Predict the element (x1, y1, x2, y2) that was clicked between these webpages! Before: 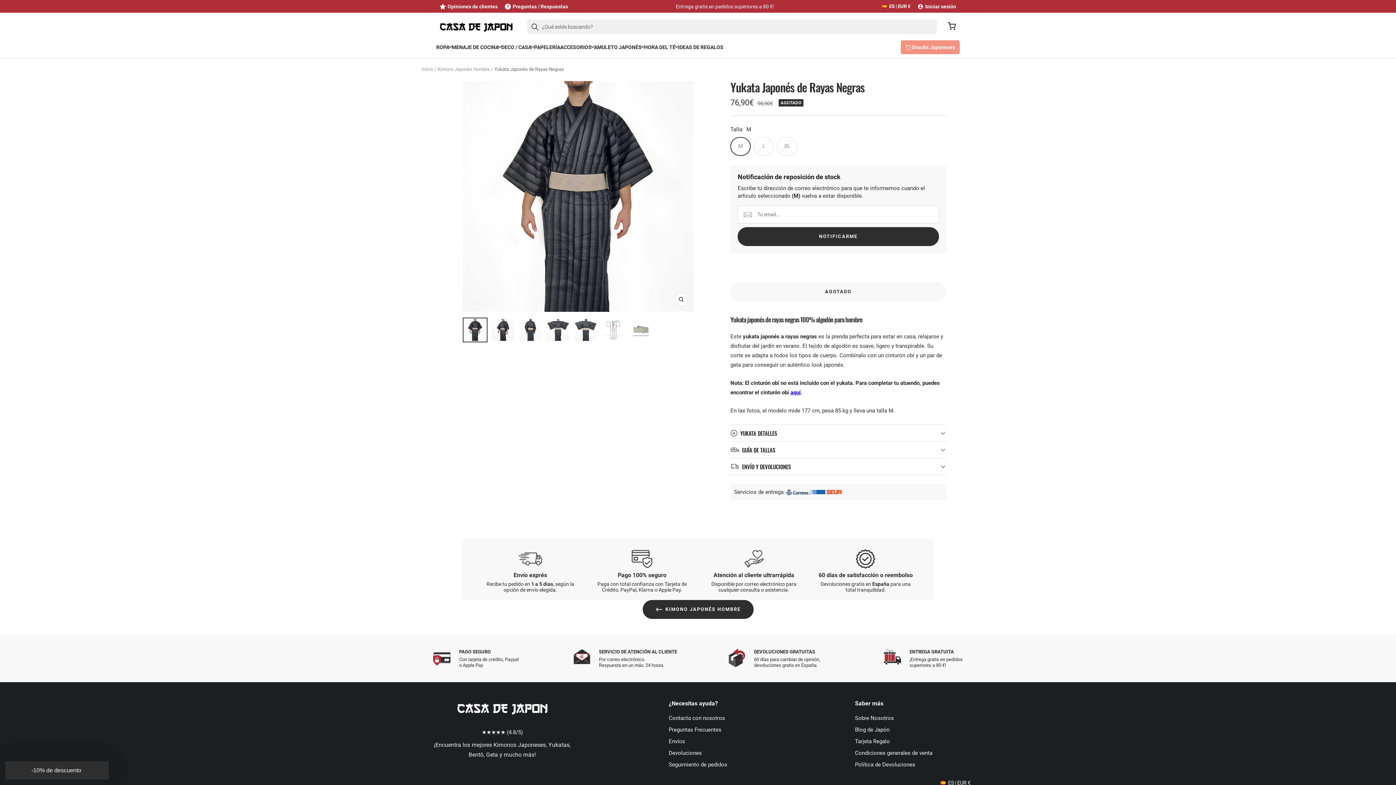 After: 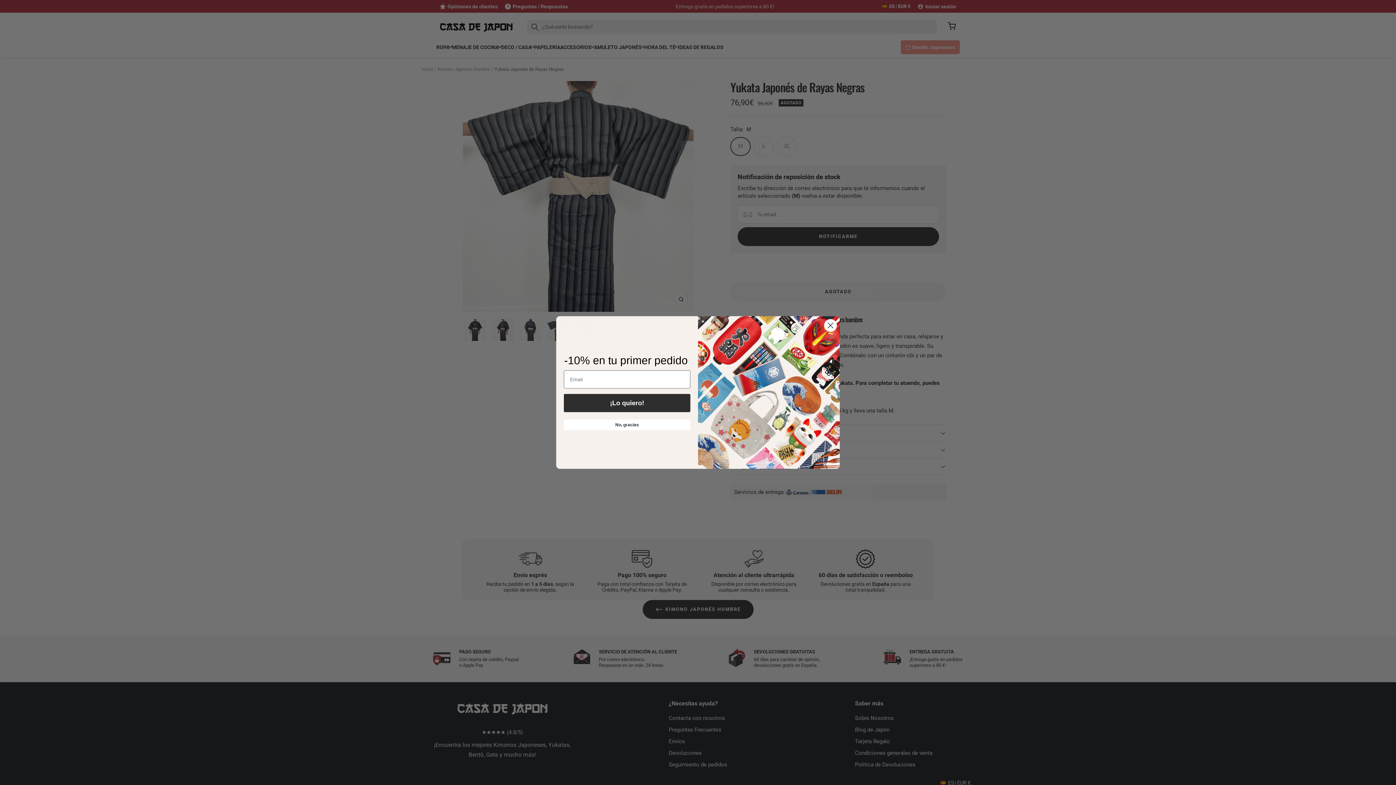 Action: bbox: (573, 317, 598, 342)